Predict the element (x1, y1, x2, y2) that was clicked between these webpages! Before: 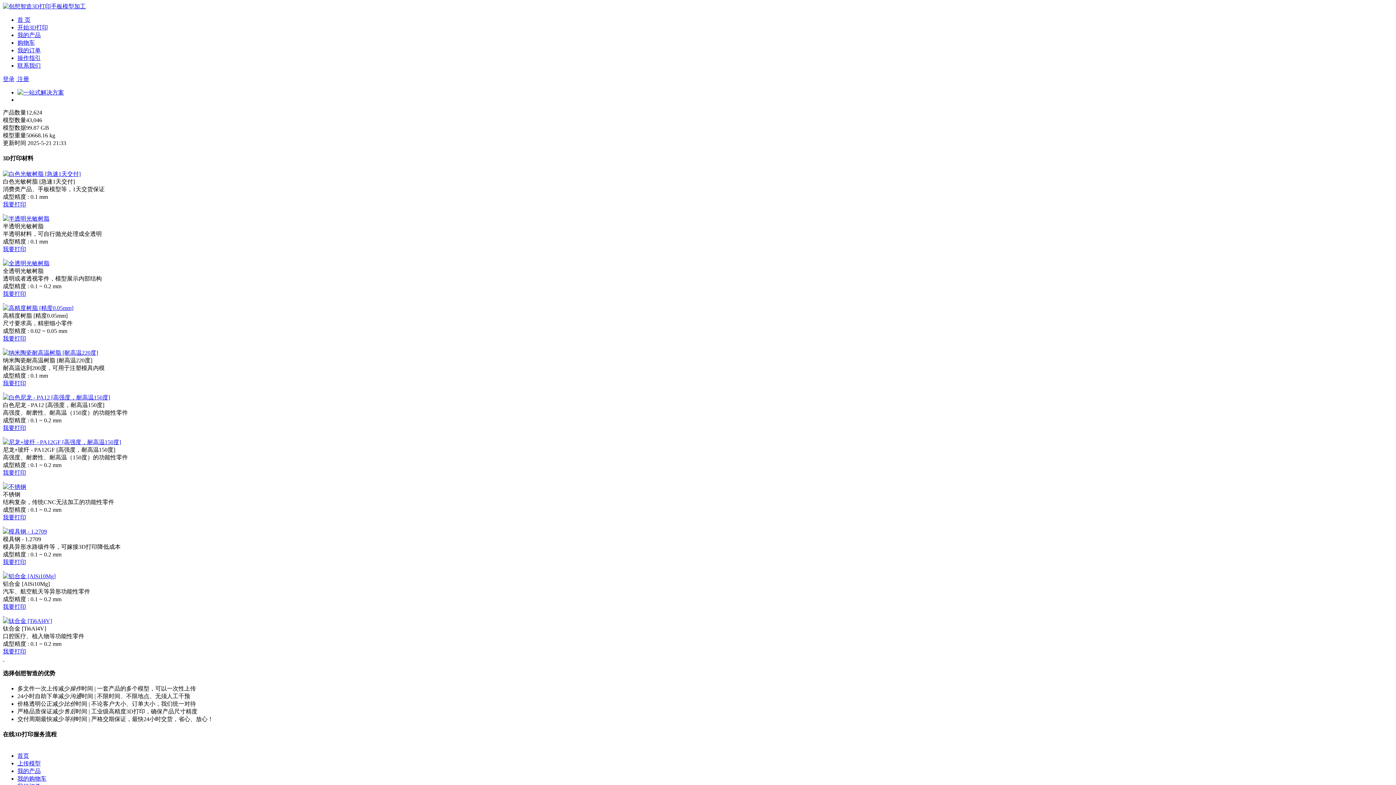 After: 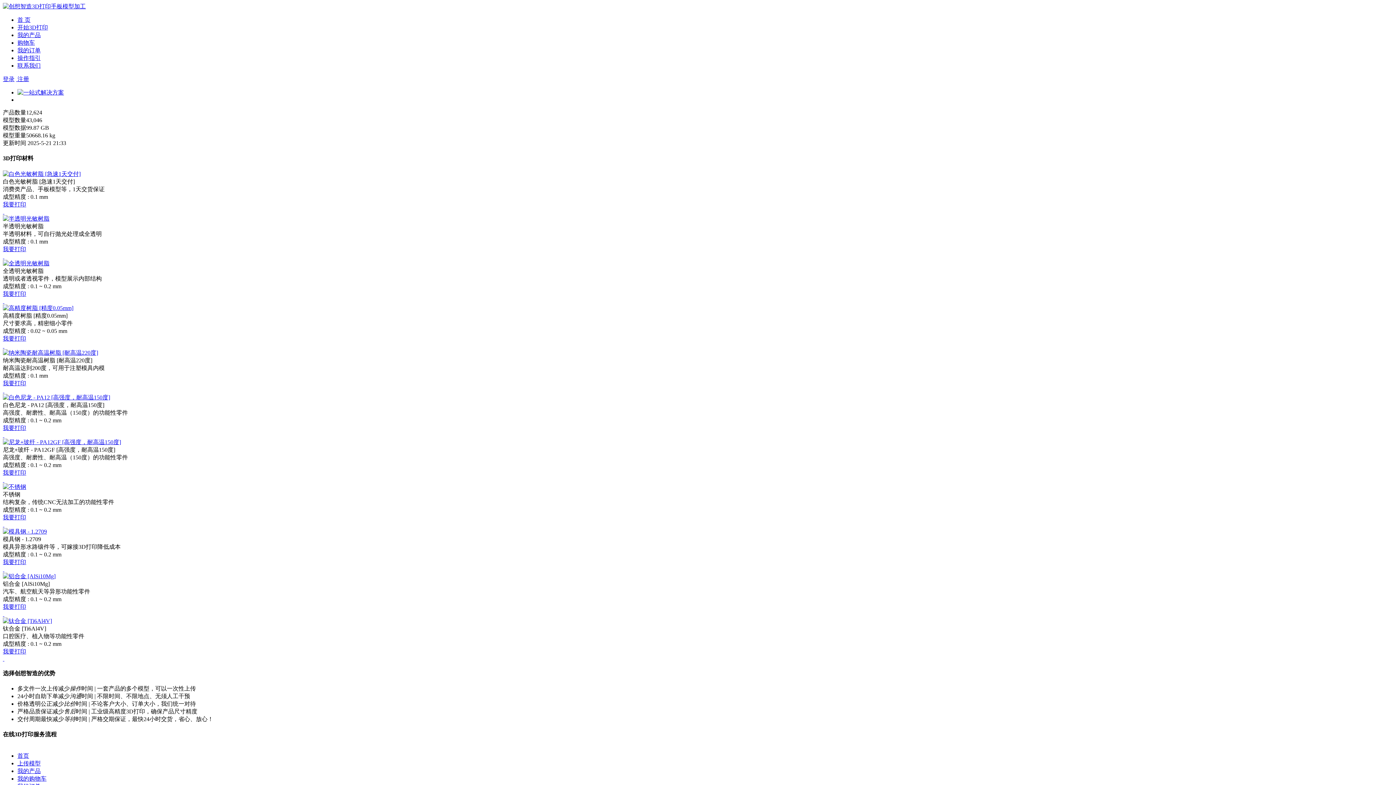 Action: label: 首页 bbox: (17, 752, 29, 759)